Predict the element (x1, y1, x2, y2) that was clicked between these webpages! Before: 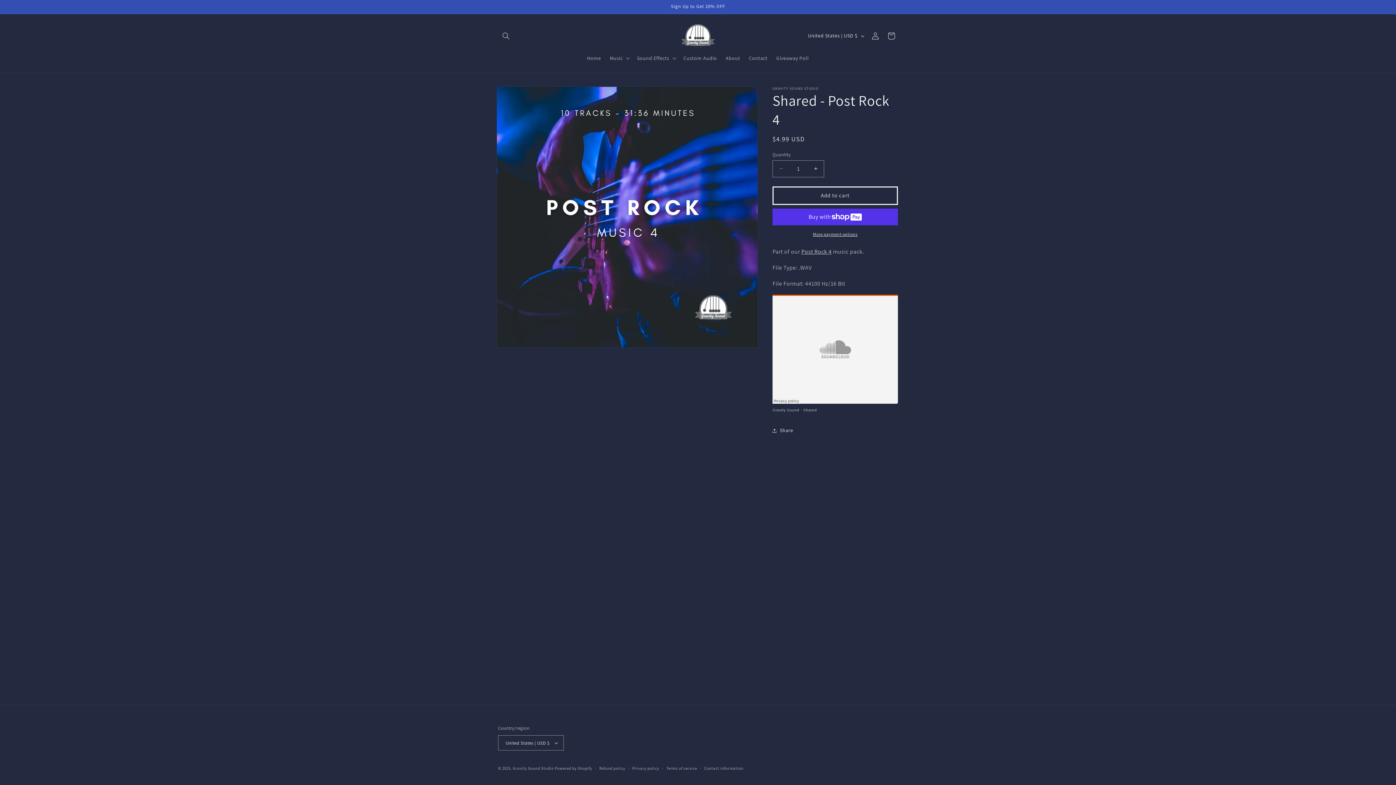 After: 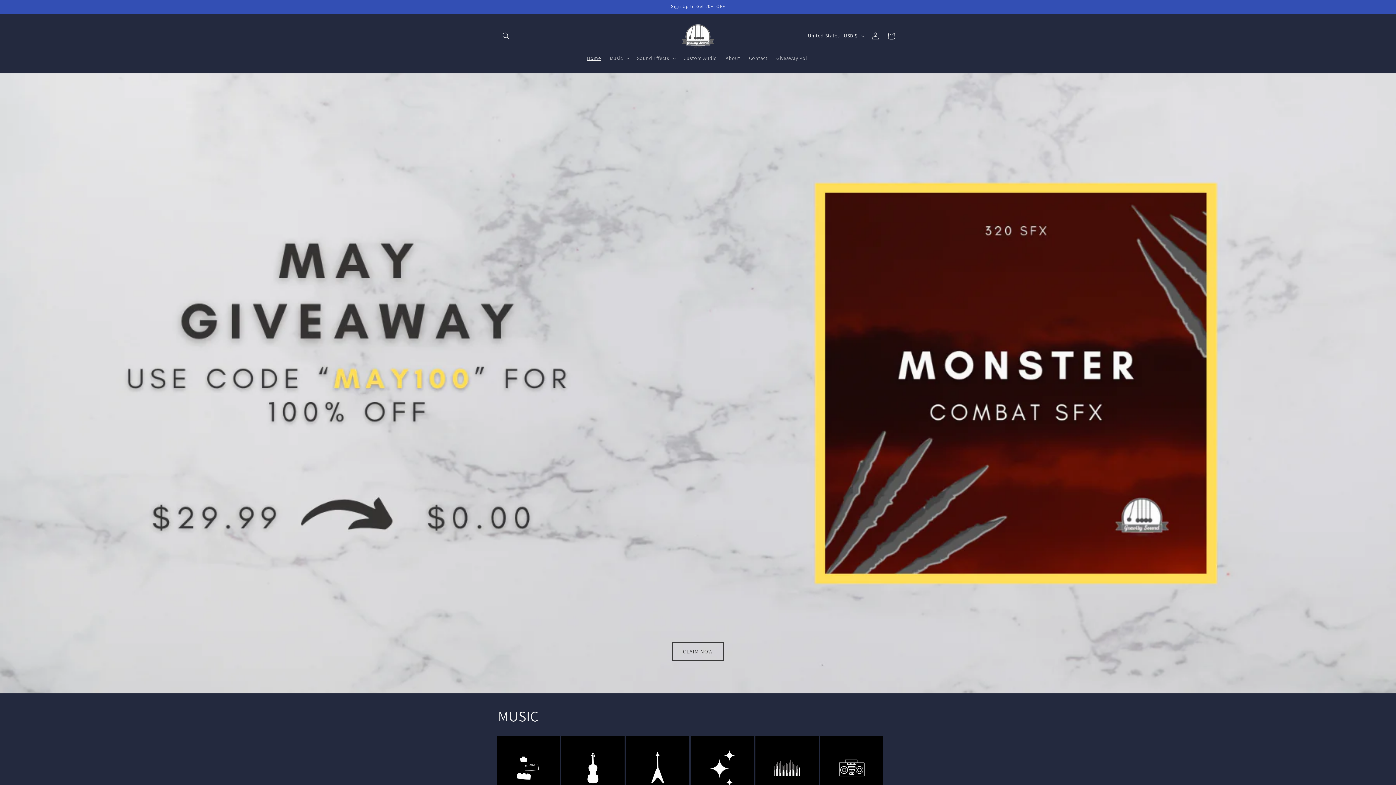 Action: bbox: (582, 50, 605, 65) label: Home